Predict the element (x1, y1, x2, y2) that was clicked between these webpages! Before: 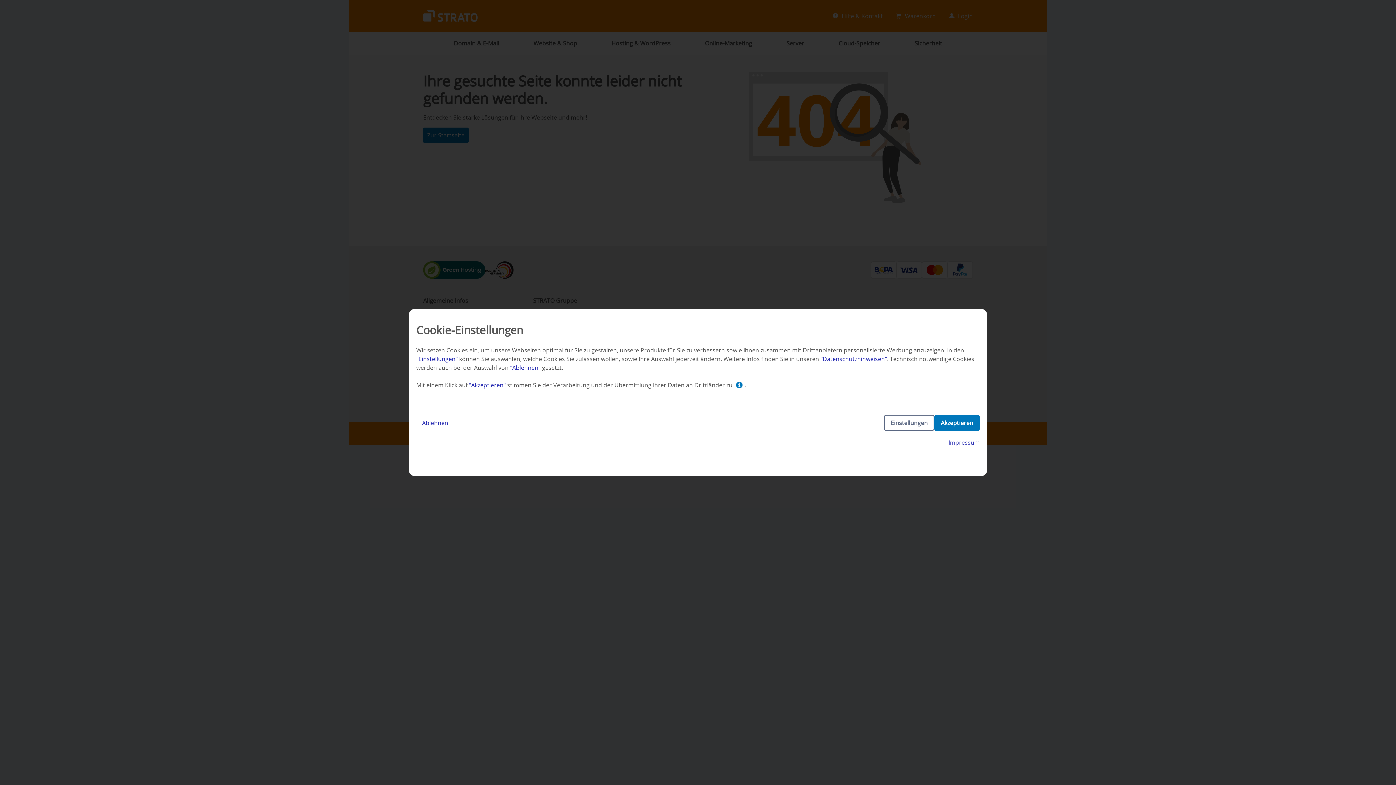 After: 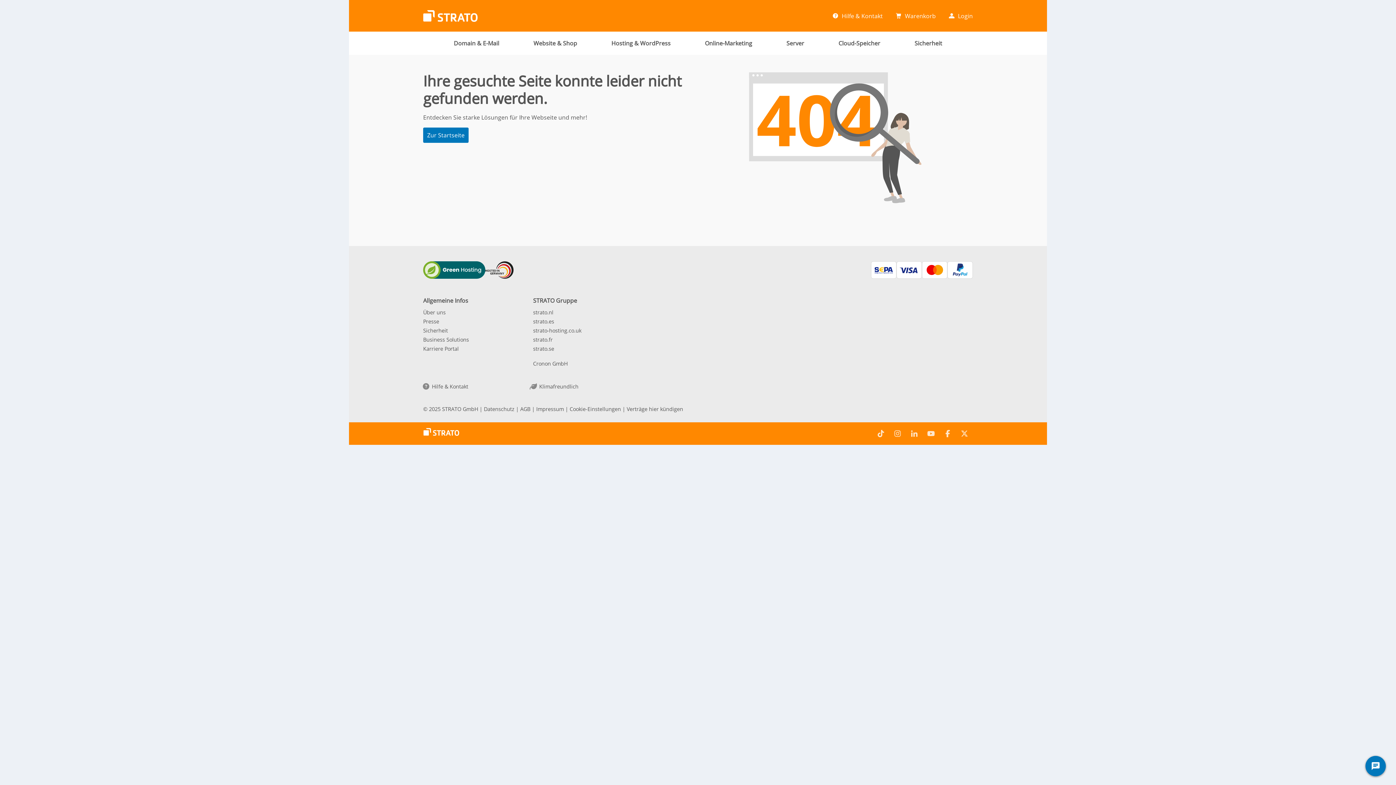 Action: bbox: (934, 415, 980, 431) label: Akzeptieren